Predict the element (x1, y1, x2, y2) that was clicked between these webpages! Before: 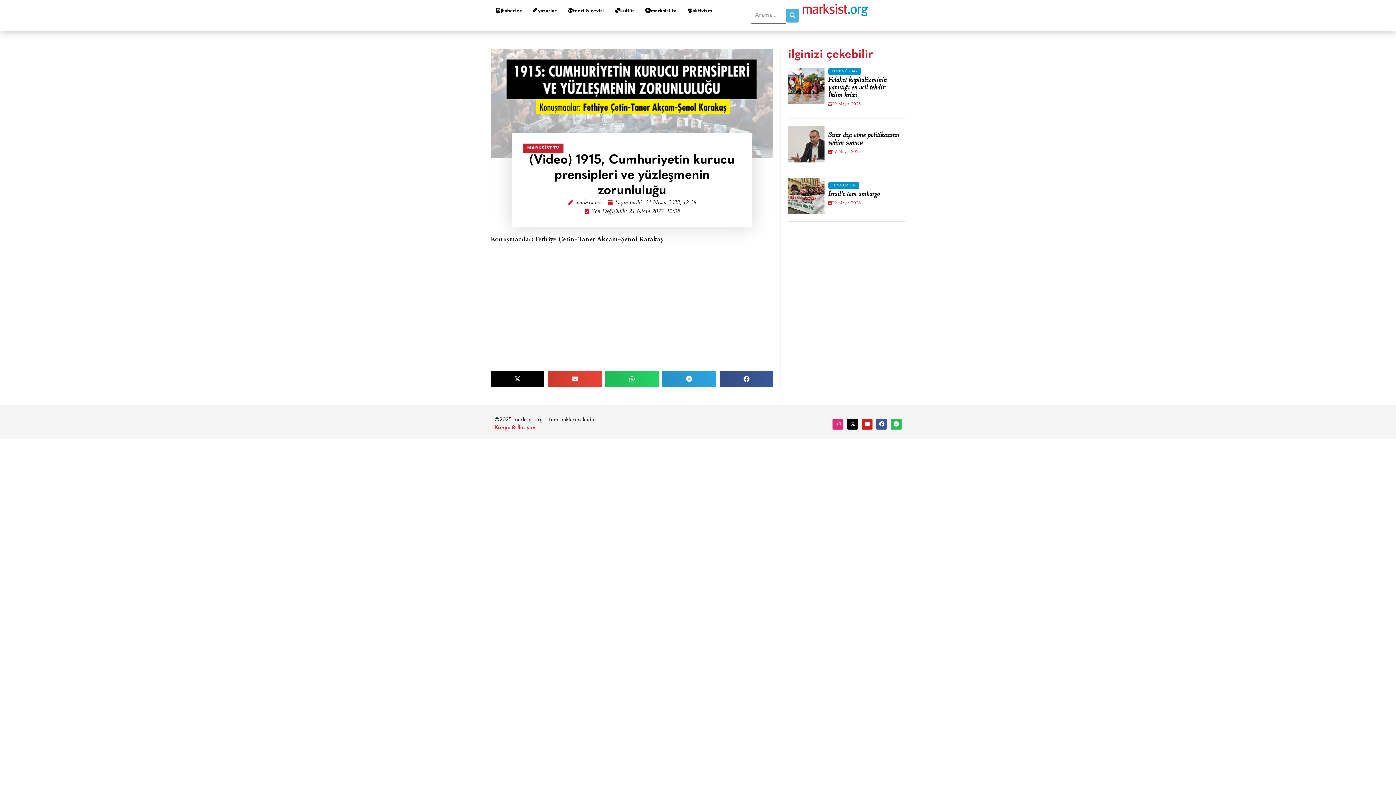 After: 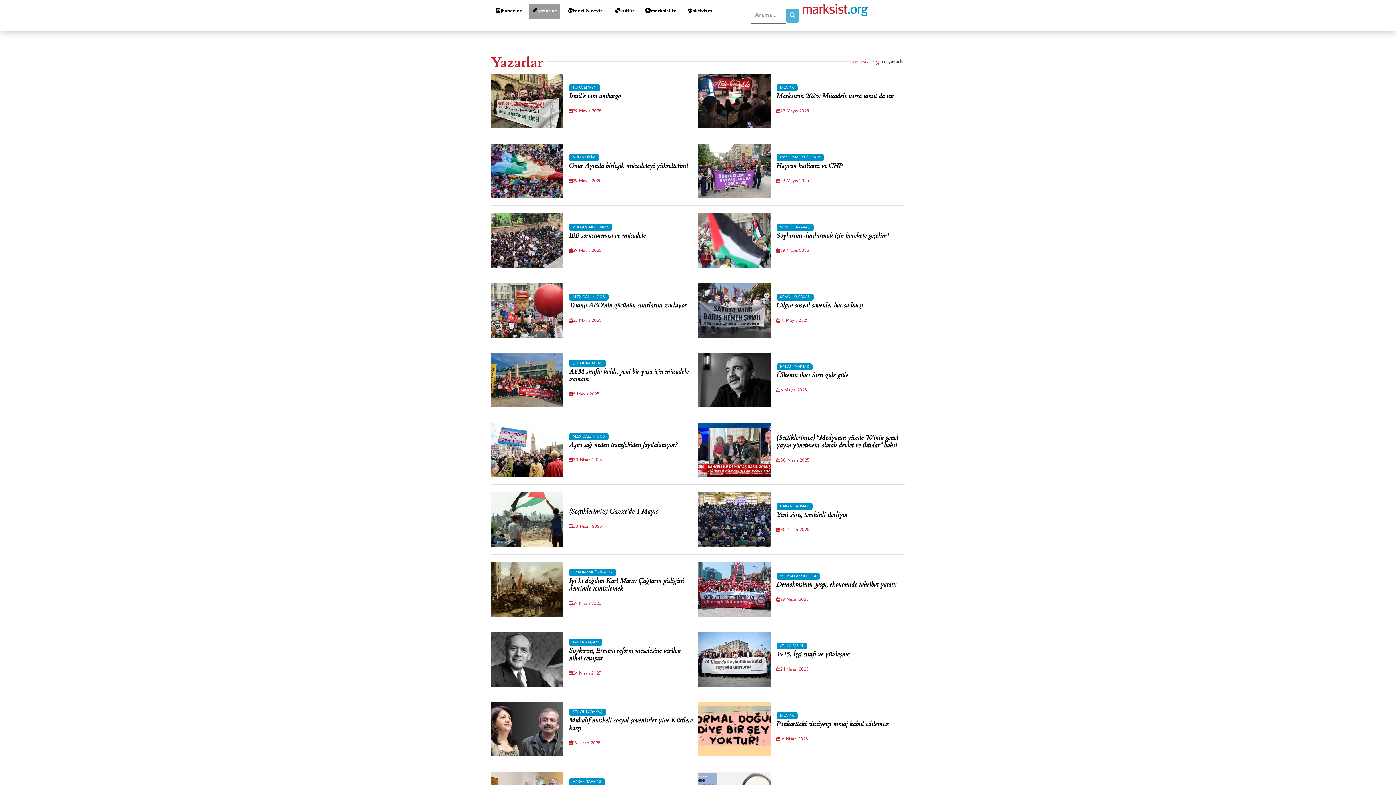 Action: label: yazarlar bbox: (529, 3, 560, 18)